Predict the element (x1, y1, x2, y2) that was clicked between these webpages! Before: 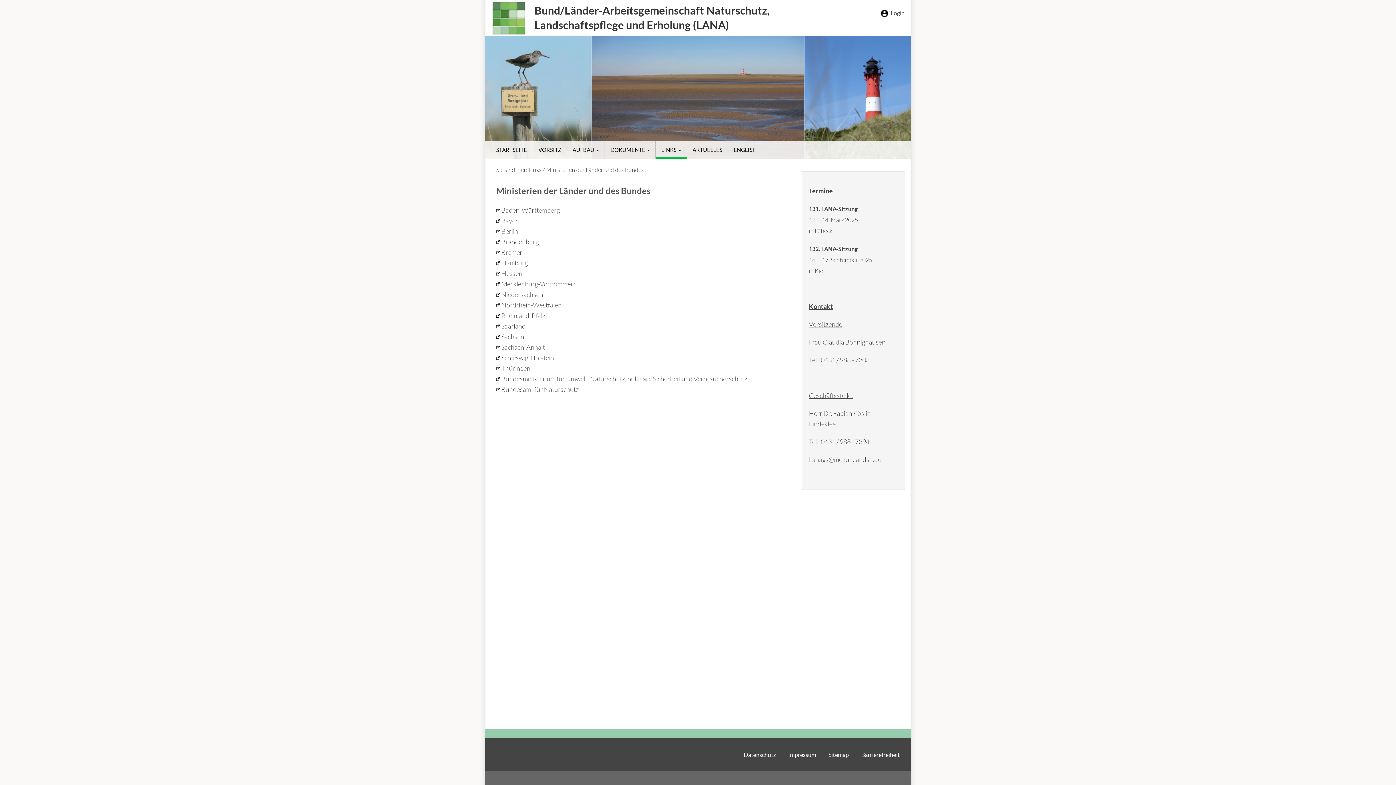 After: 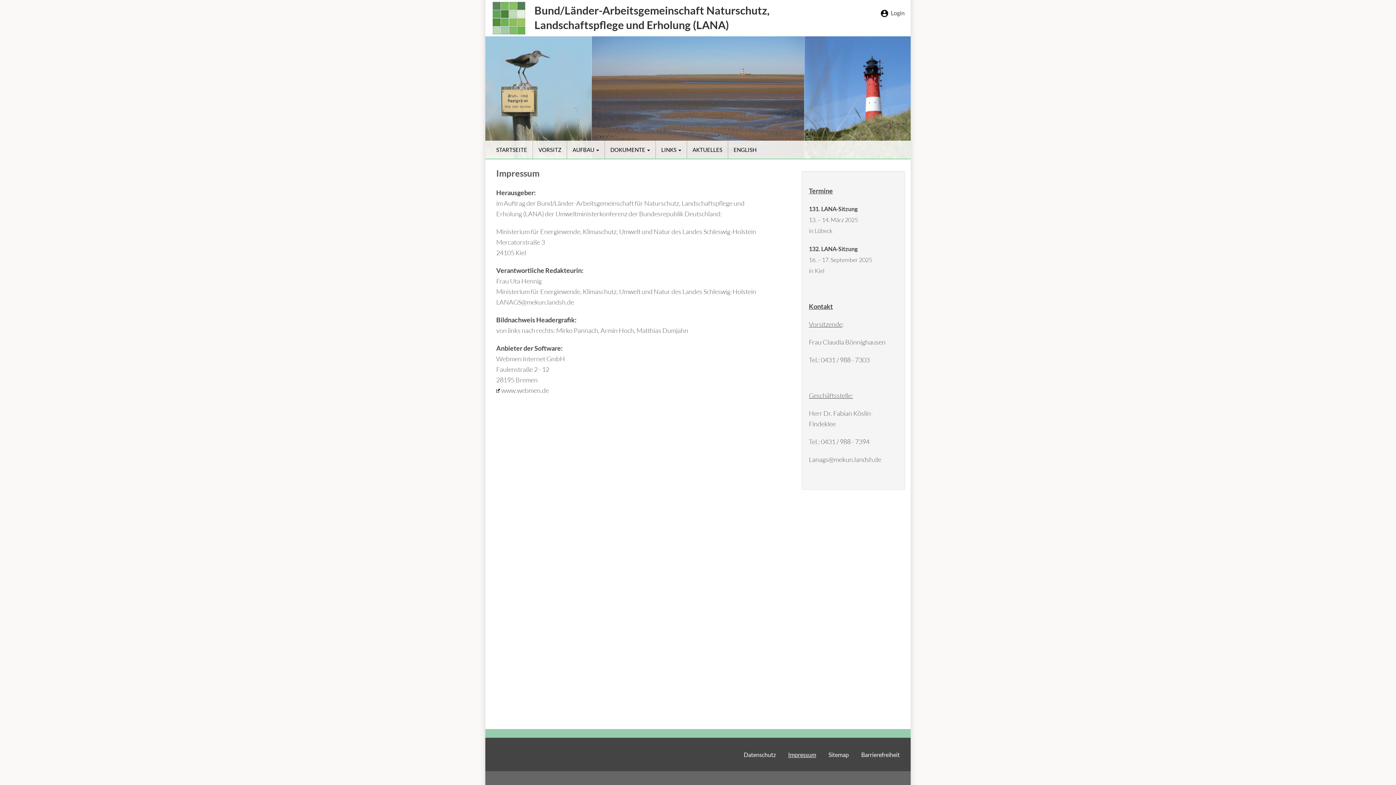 Action: label: Impressum bbox: (788, 751, 816, 758)